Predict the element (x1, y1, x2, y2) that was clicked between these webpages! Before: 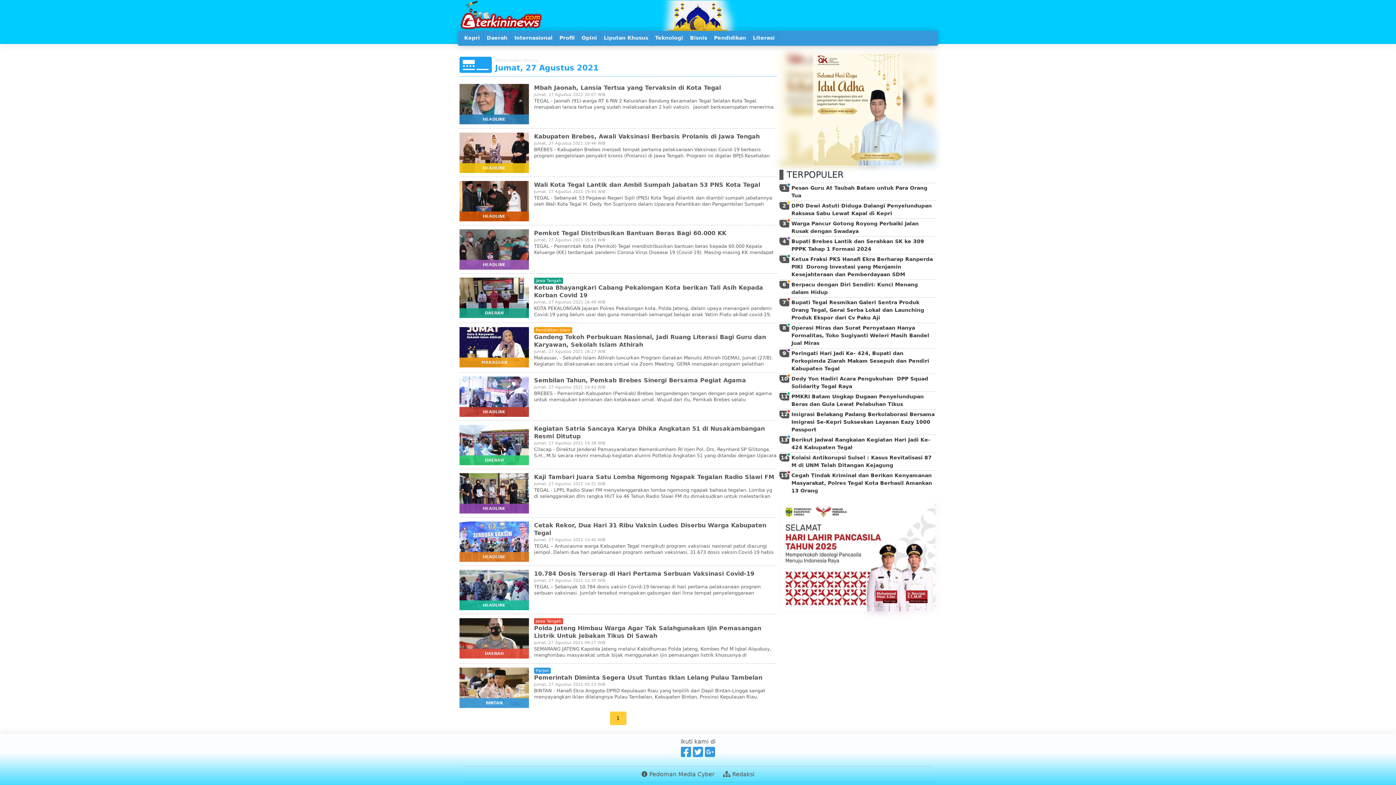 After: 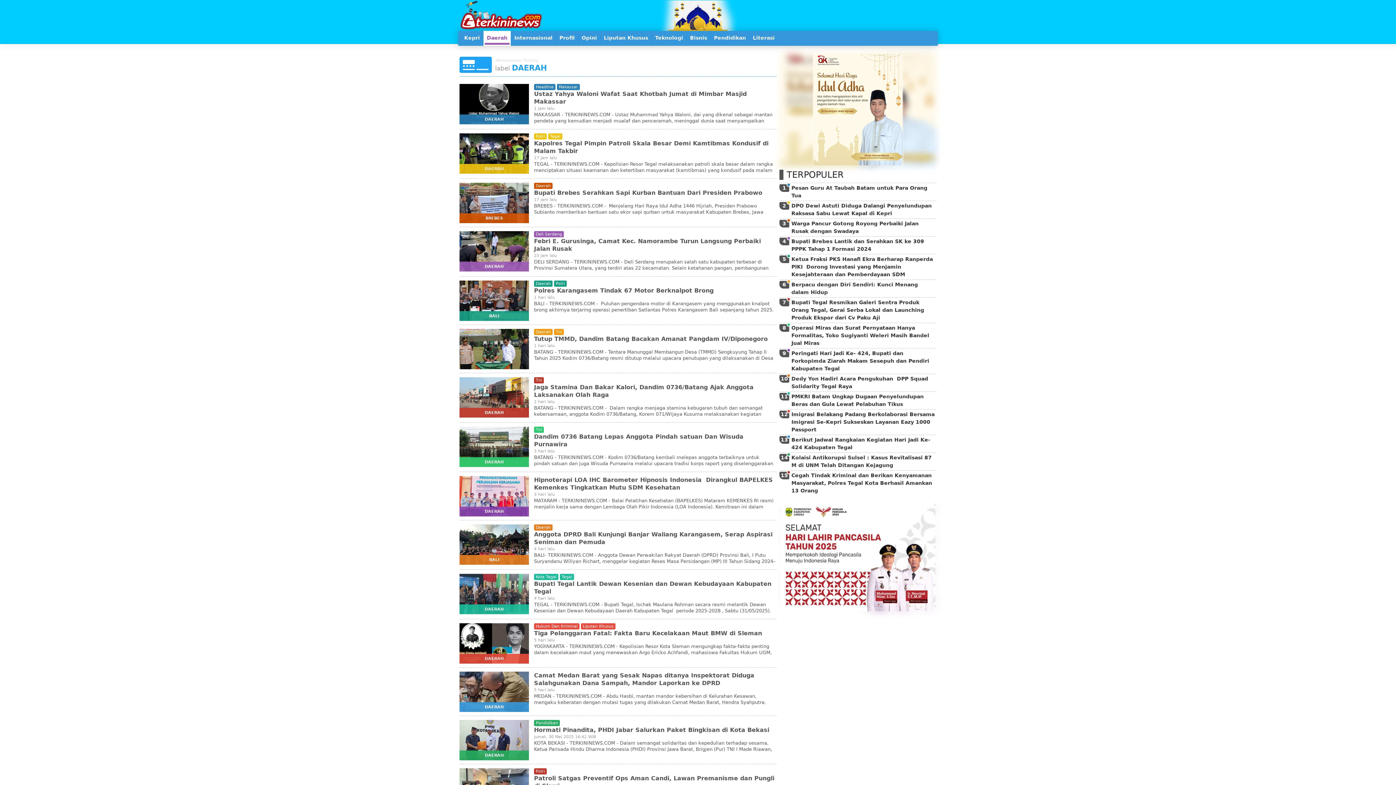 Action: label: DAERAH bbox: (459, 455, 529, 465)